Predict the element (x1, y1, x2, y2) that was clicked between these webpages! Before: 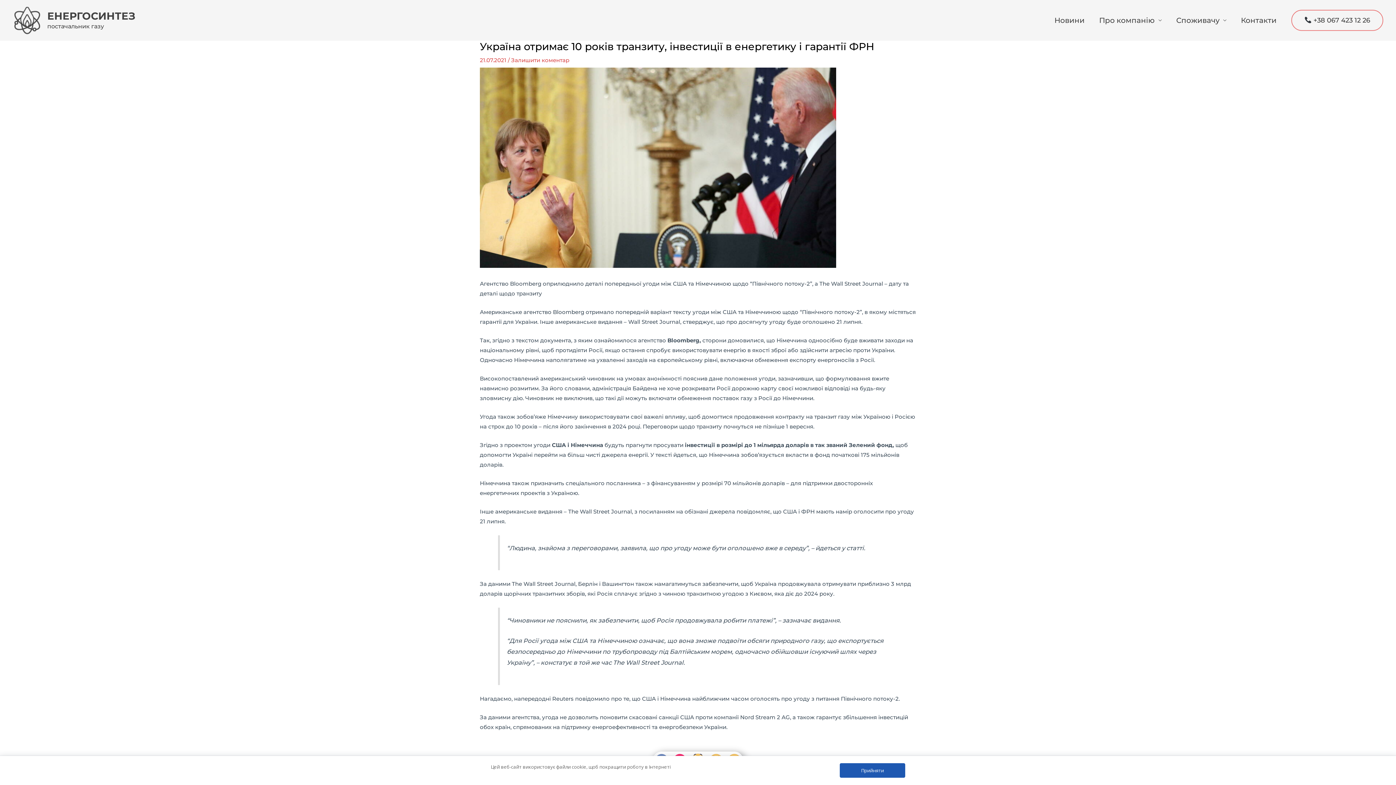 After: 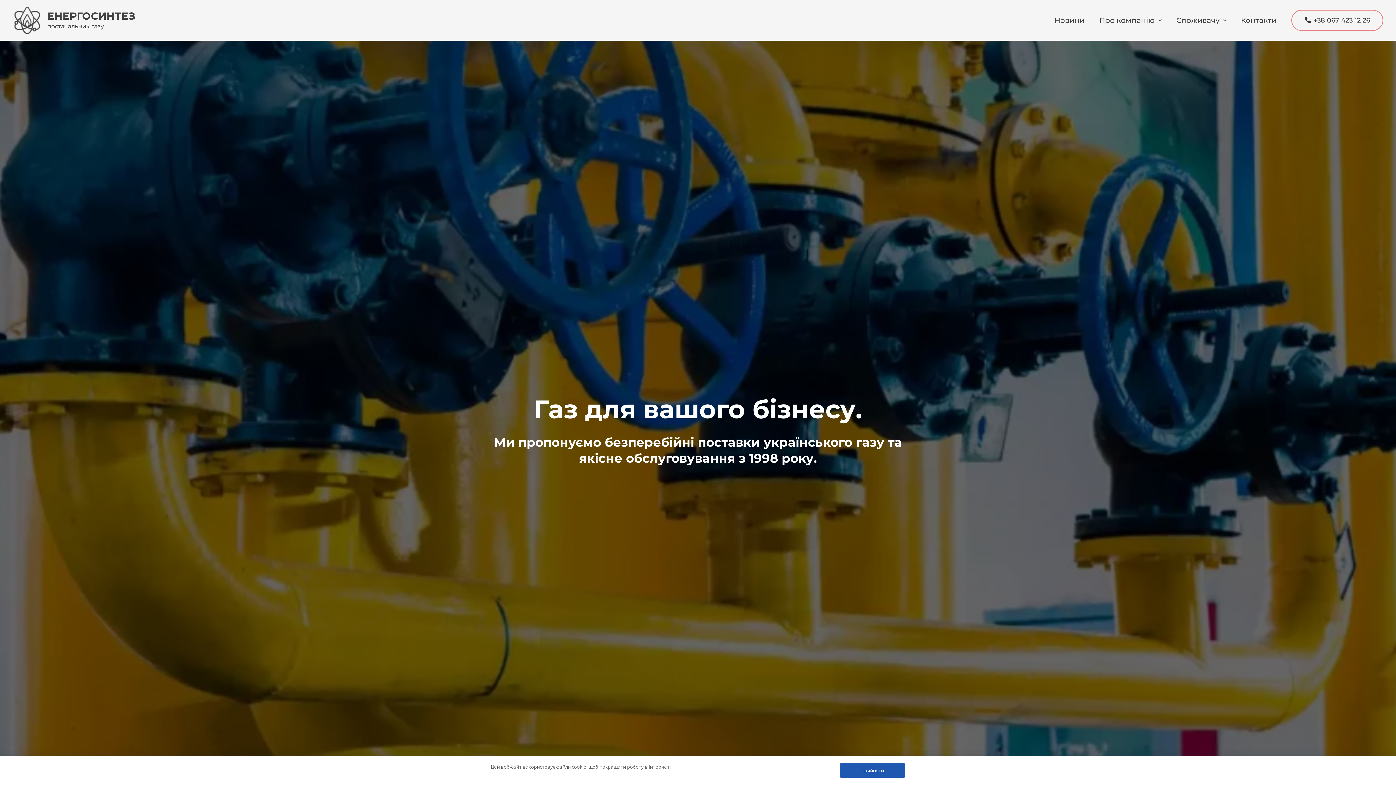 Action: bbox: (47, 9, 135, 22) label: ЕНЕРГОСИНТЕЗ